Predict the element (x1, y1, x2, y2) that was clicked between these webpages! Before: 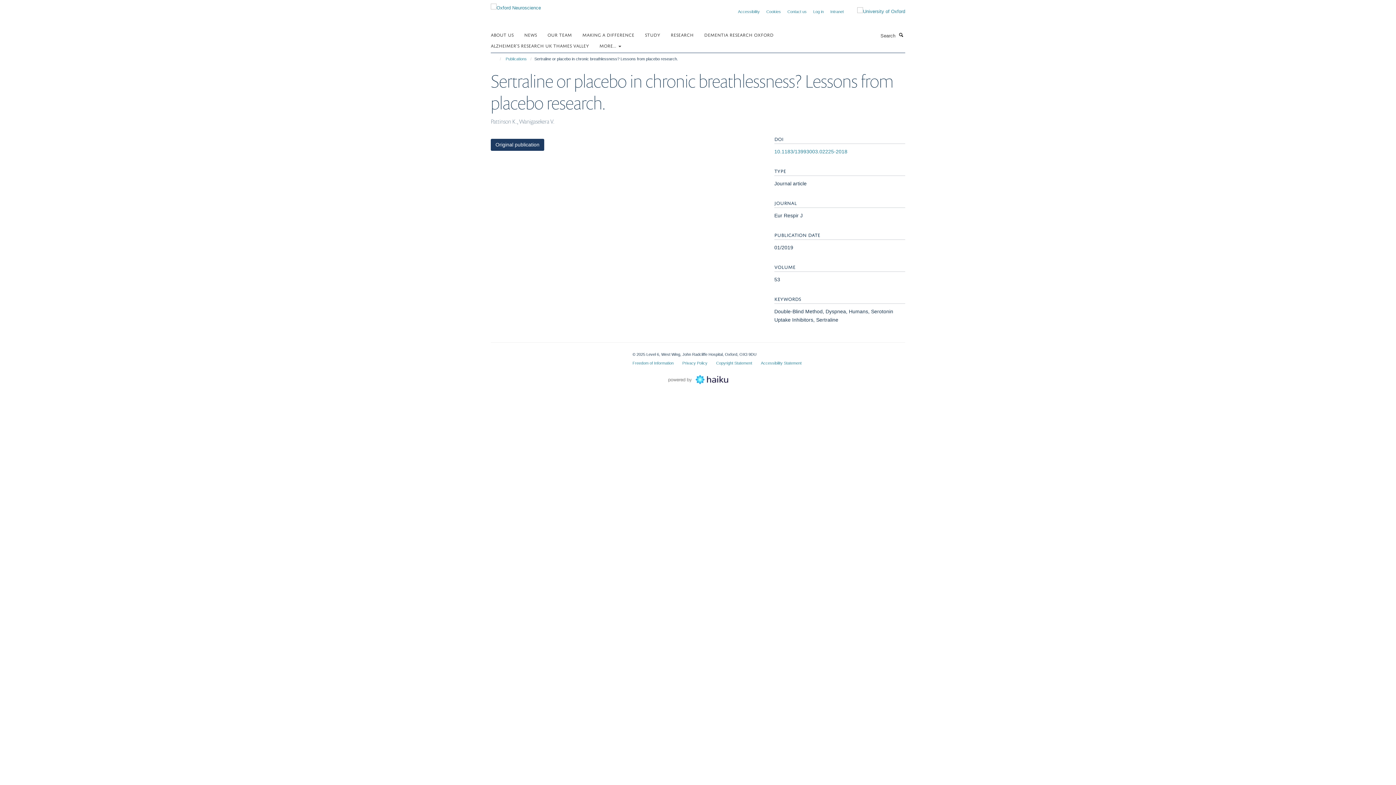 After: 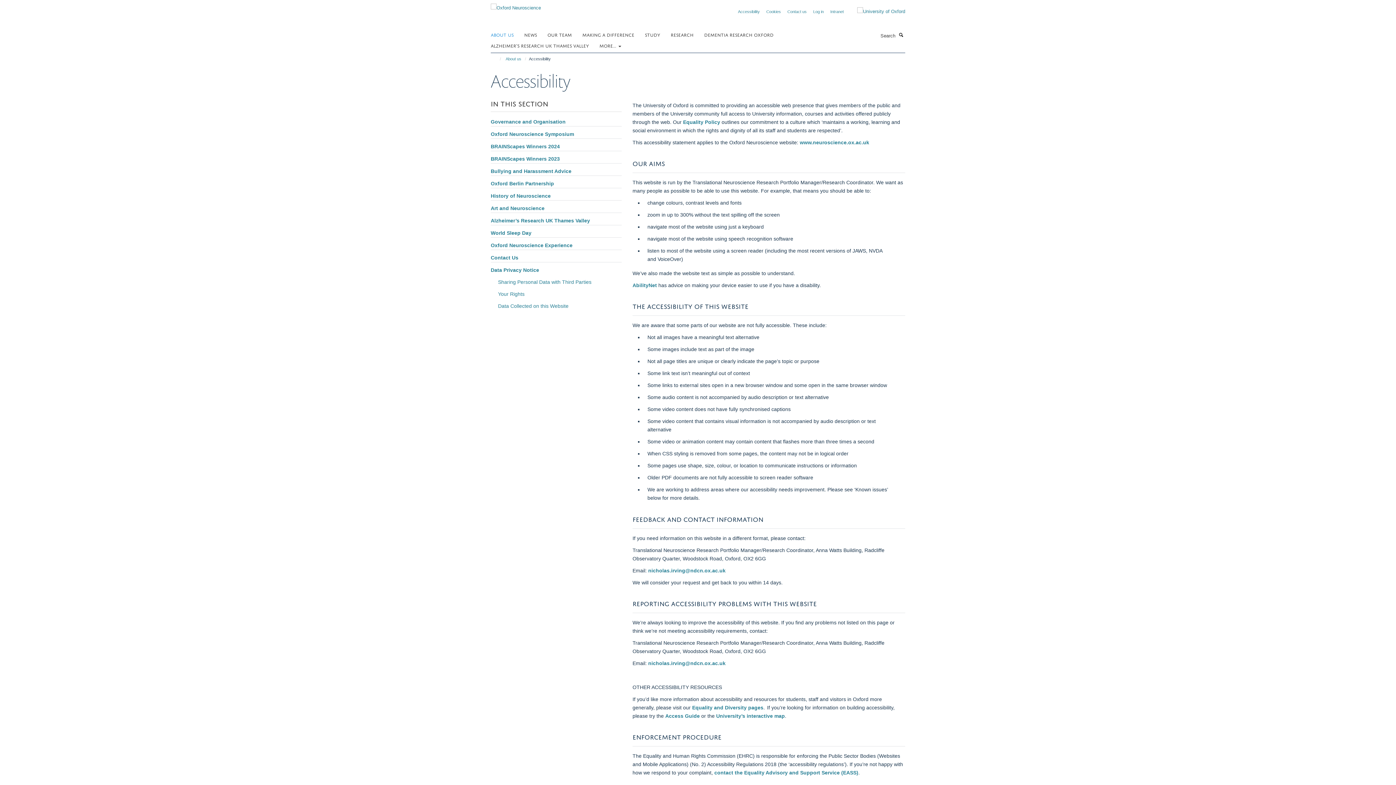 Action: bbox: (738, 9, 760, 13) label: Accessibility